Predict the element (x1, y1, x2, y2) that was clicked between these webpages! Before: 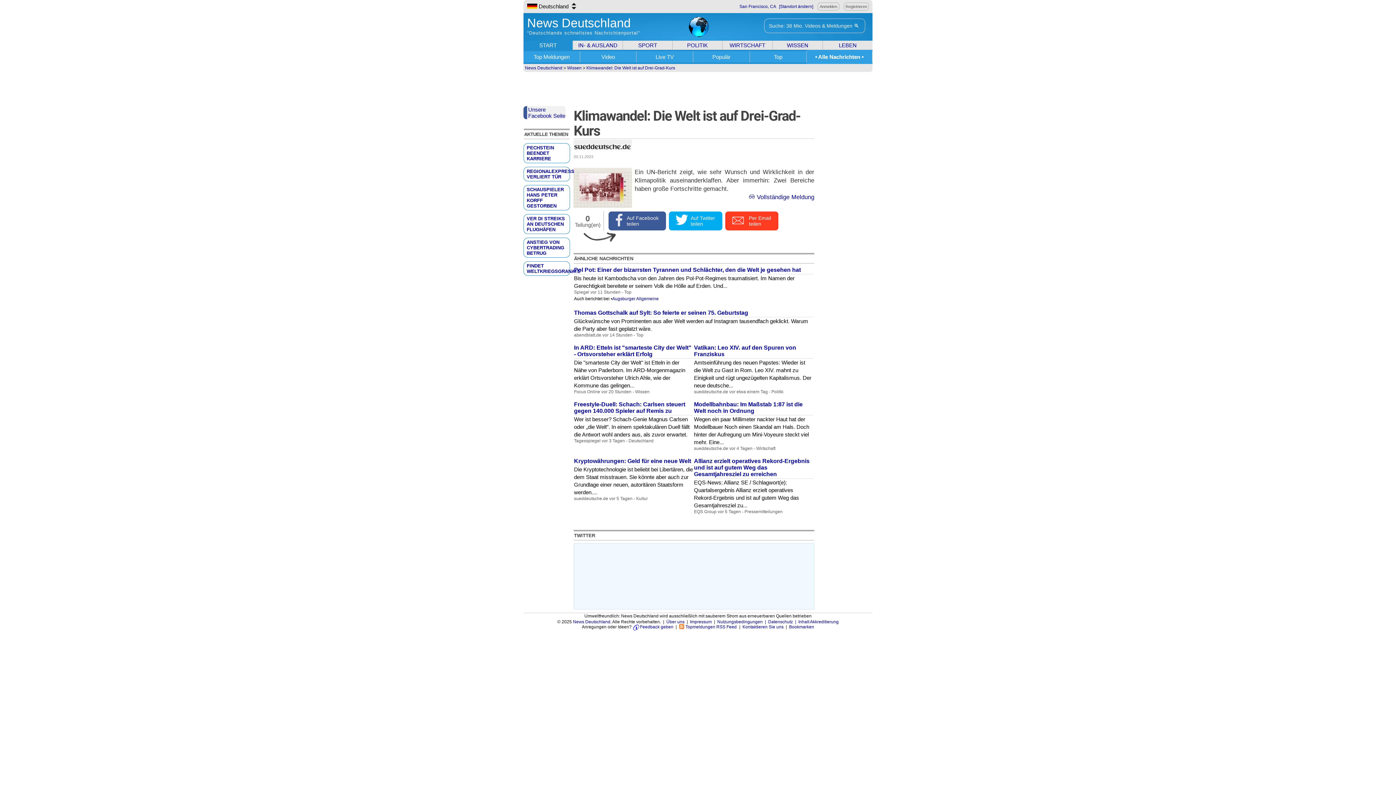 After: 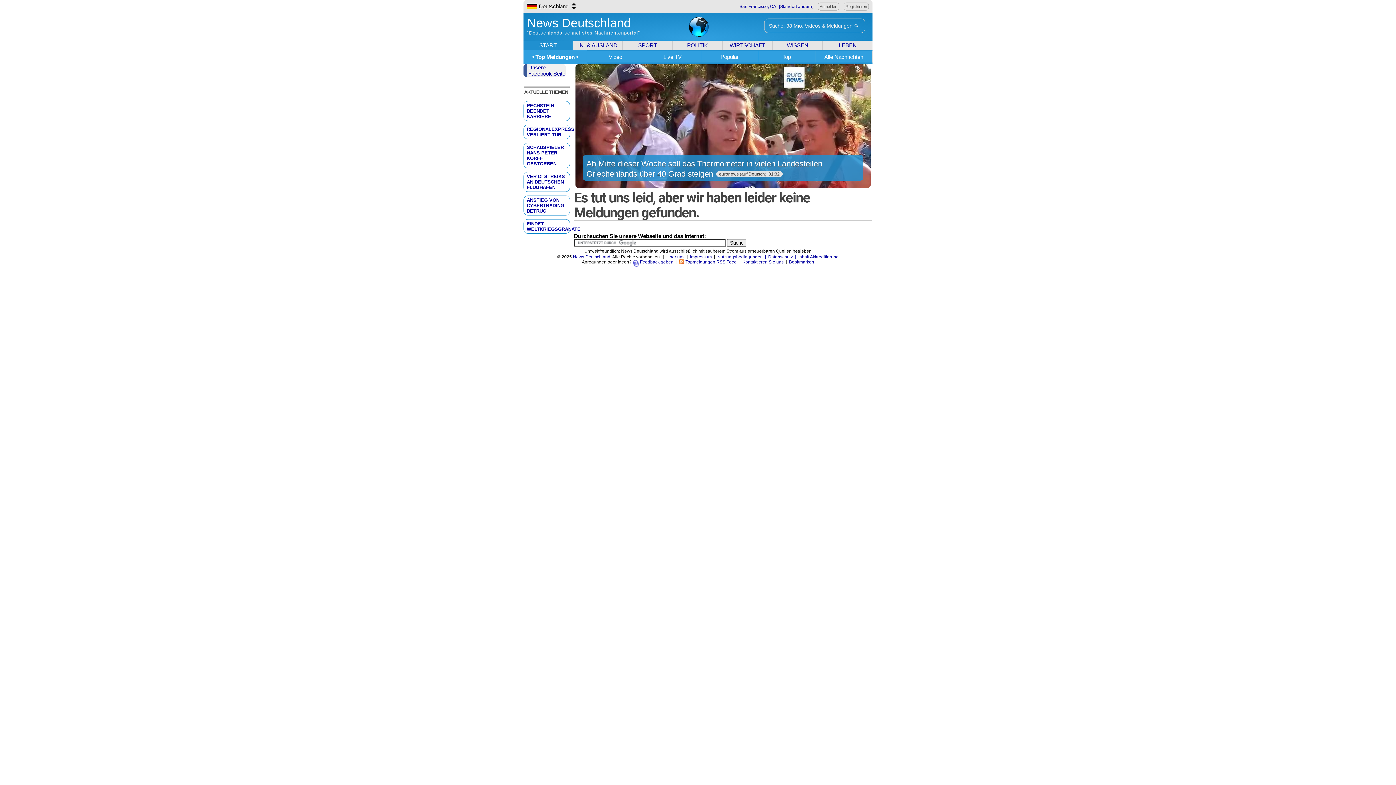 Action: bbox: (539, 42, 556, 48) label: START